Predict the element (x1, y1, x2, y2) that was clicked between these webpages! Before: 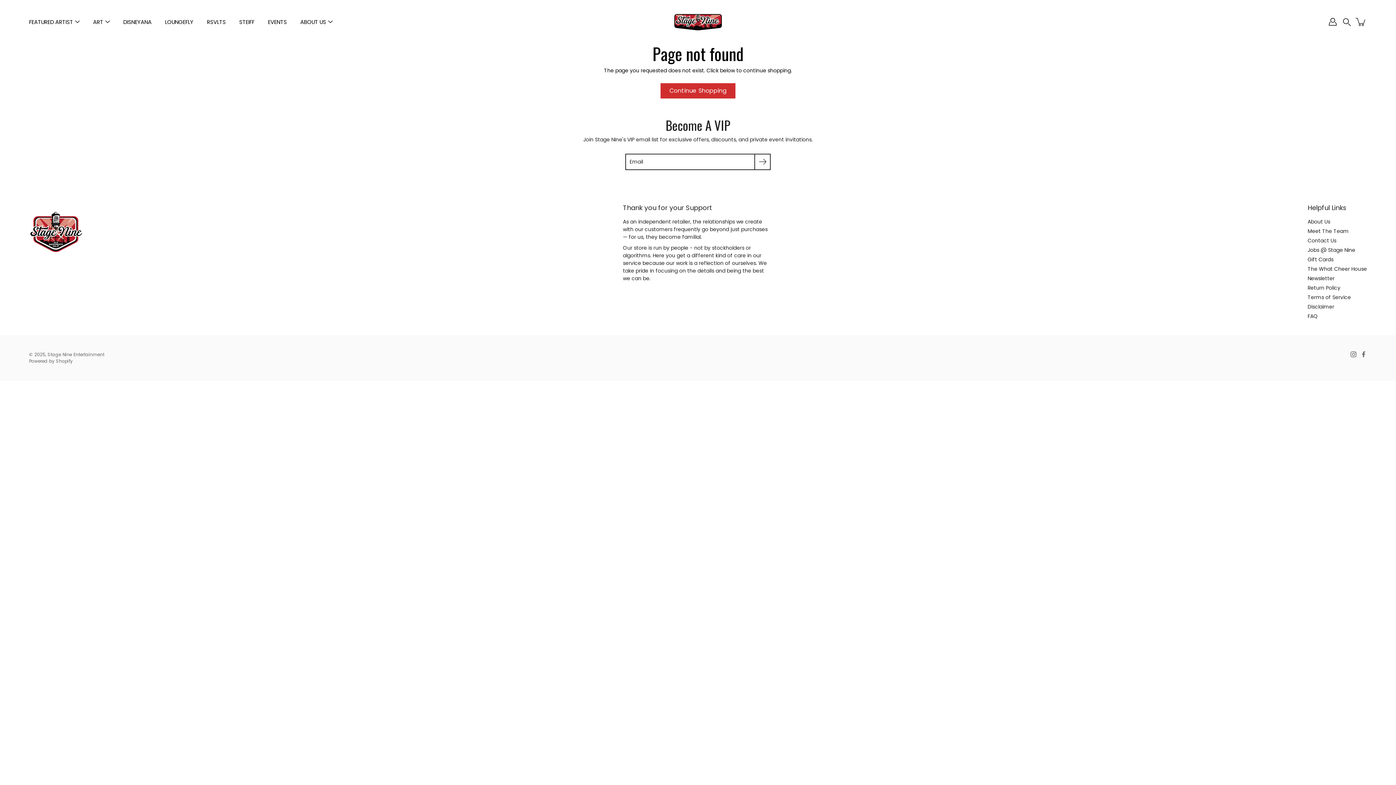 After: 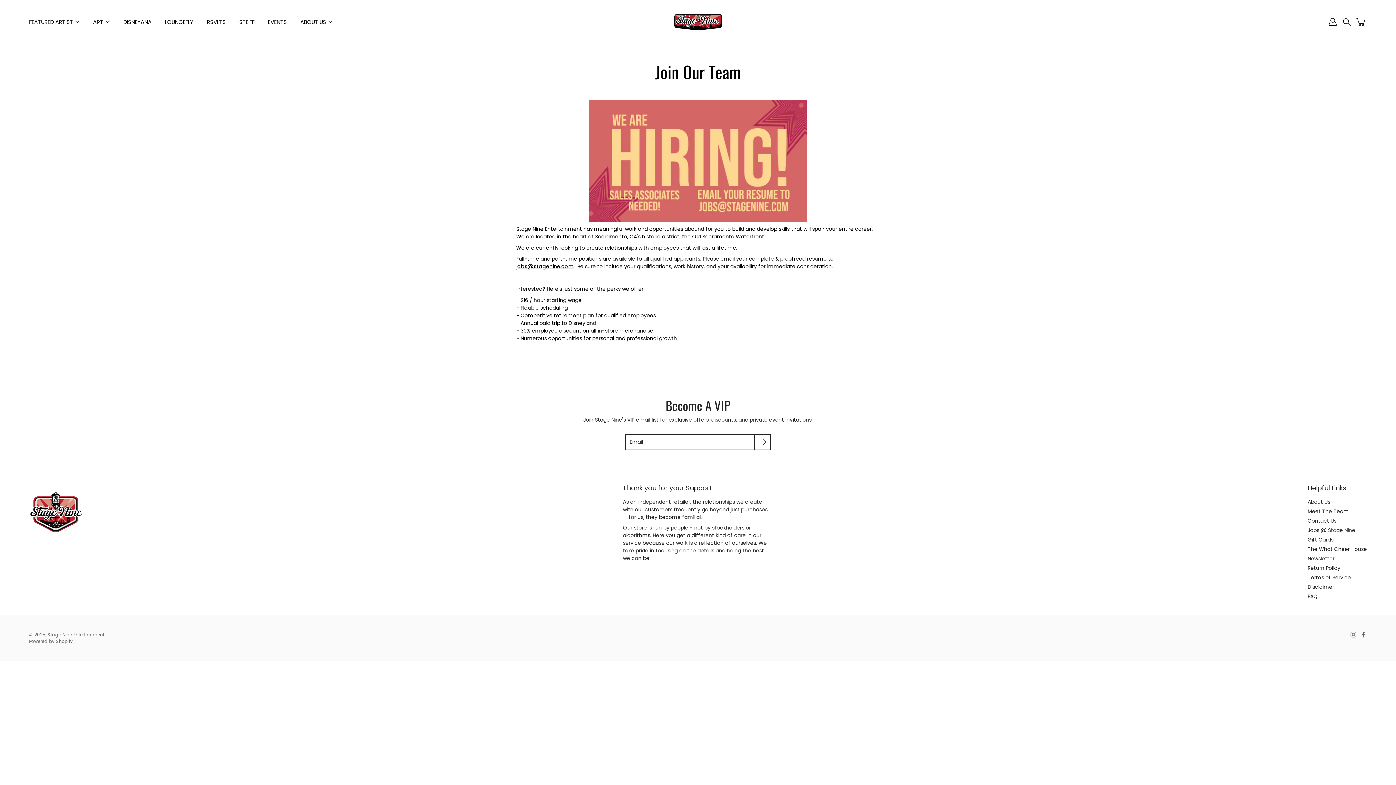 Action: bbox: (1308, 246, 1355, 253) label: Jobs @ Stage Nine